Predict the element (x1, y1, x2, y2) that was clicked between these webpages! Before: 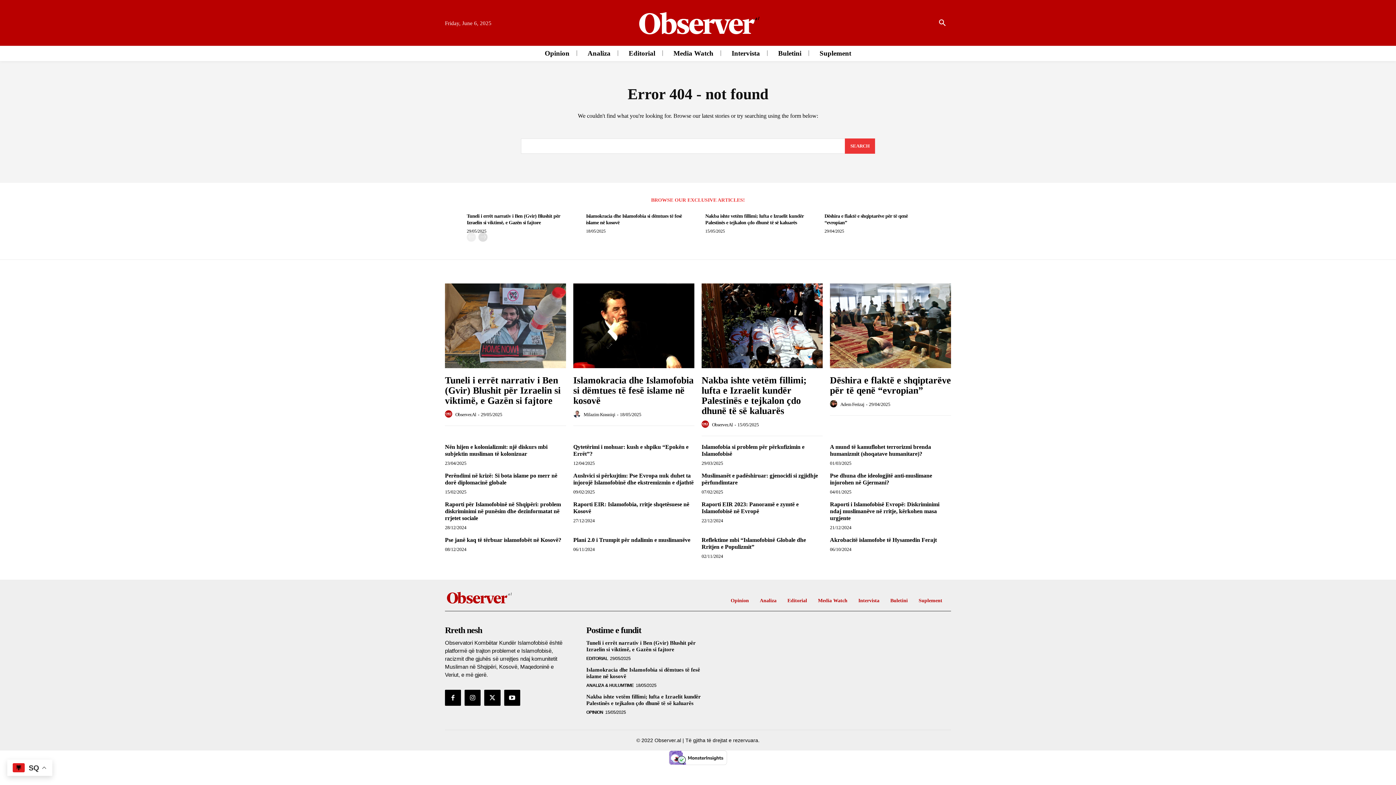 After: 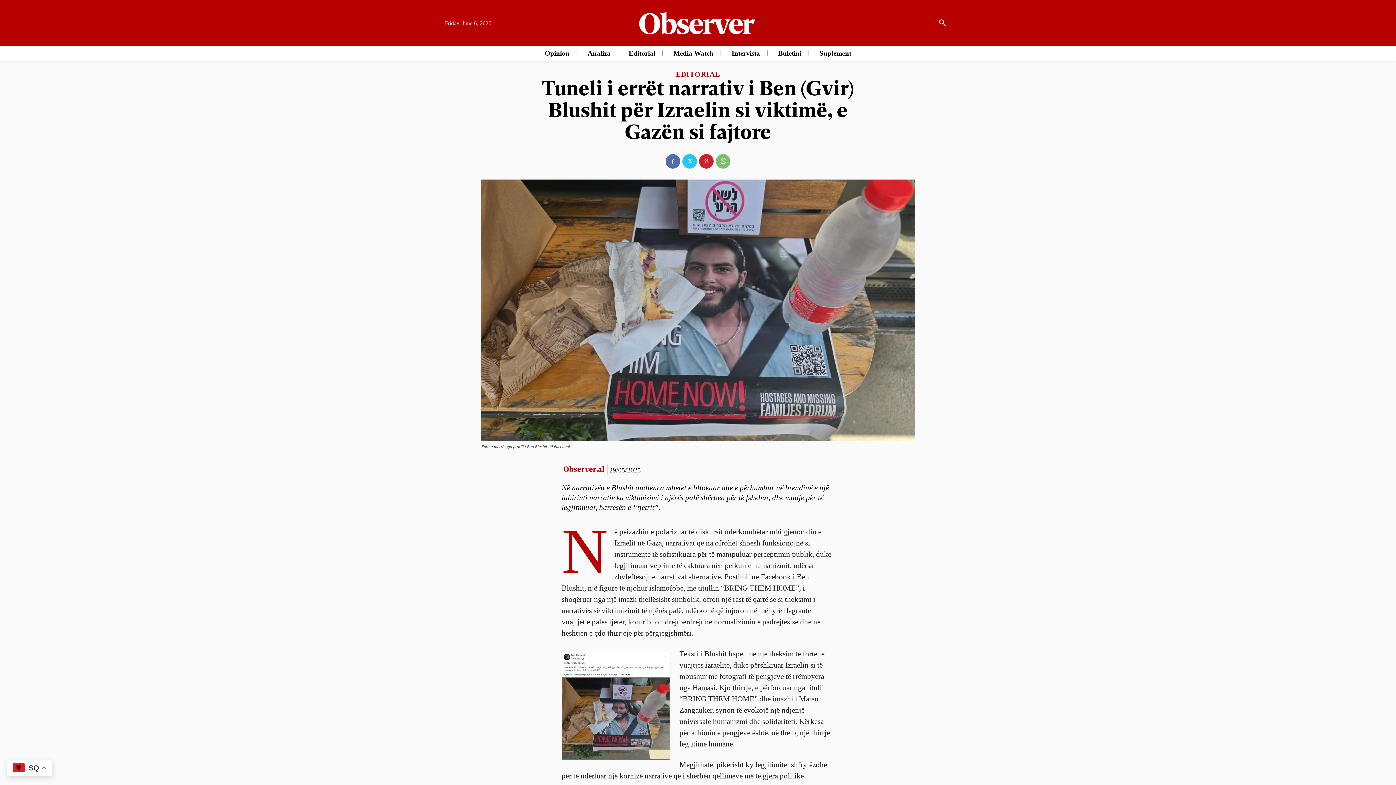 Action: bbox: (445, 375, 560, 406) label: Tuneli i errët narrativ i Ben (Gvir) Blushit për Izraelin si viktimë, e Gazën si fajtore